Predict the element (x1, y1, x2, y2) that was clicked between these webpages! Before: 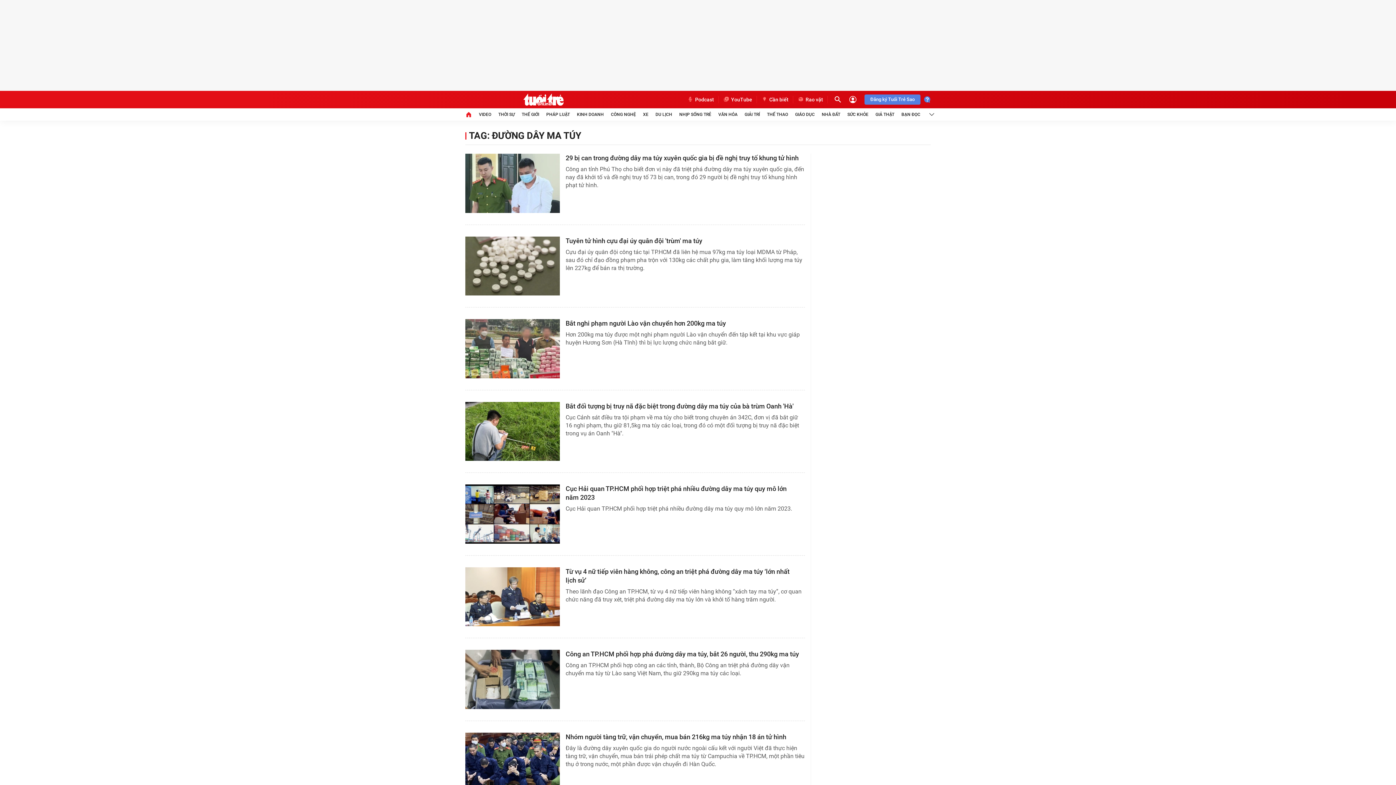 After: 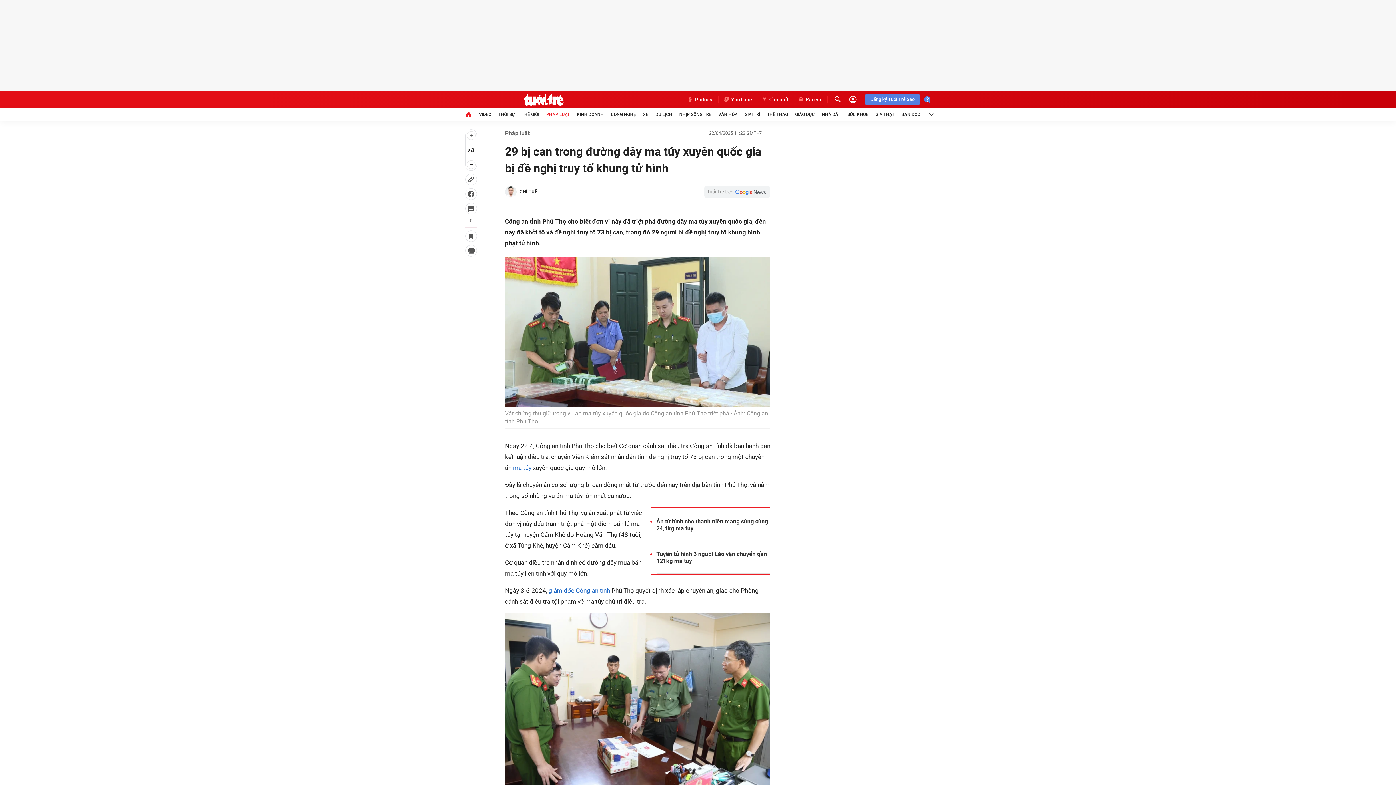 Action: bbox: (465, 153, 560, 212)